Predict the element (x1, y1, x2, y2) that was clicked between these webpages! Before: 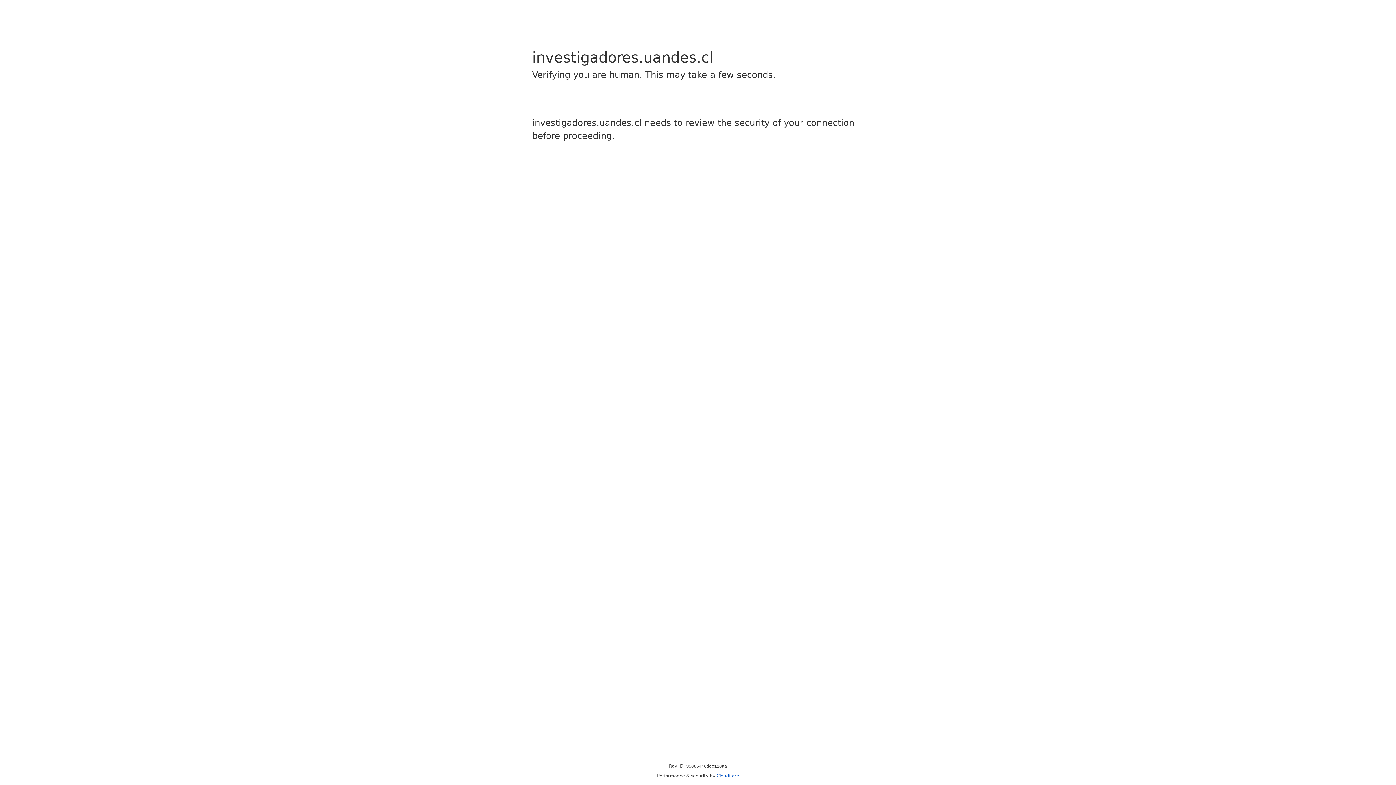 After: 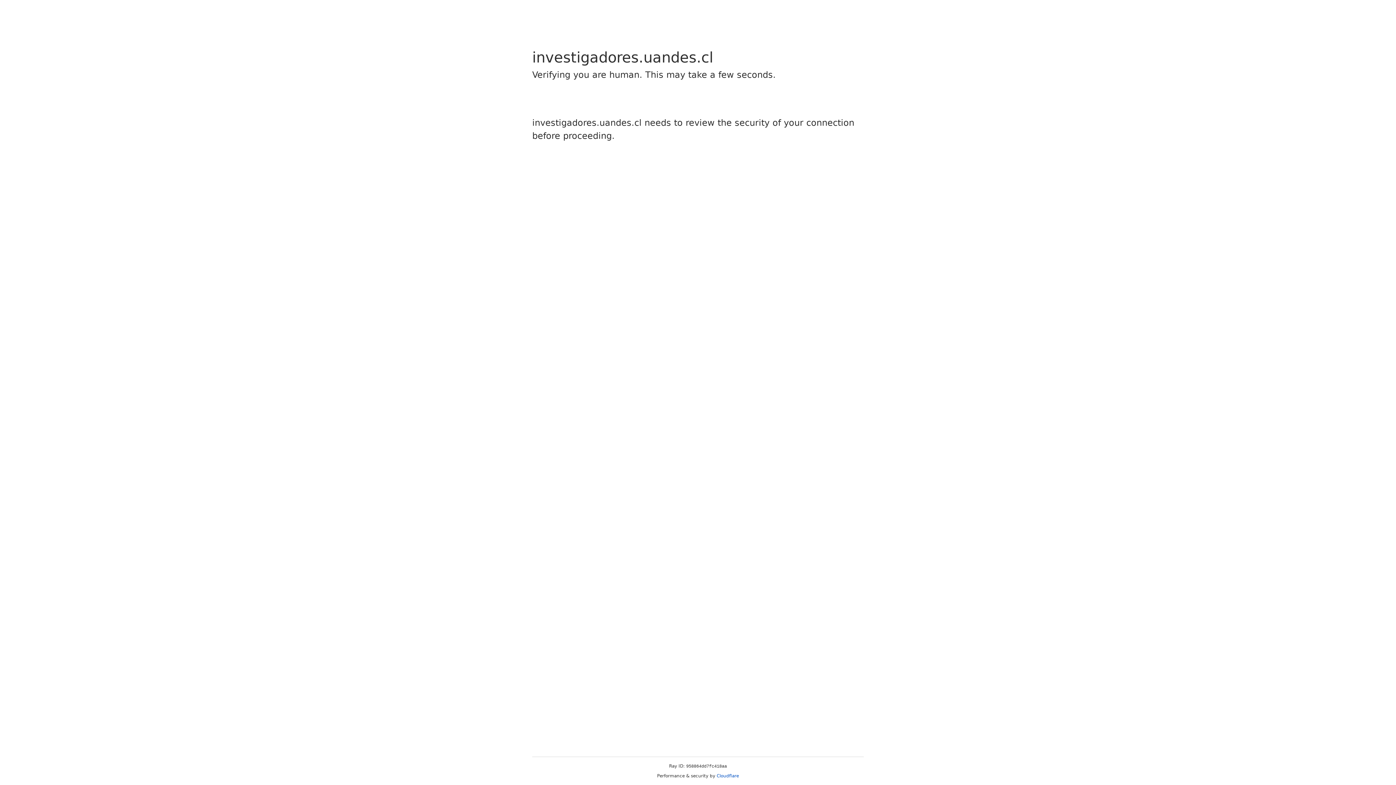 Action: bbox: (716, 773, 739, 778) label: Cloudflare